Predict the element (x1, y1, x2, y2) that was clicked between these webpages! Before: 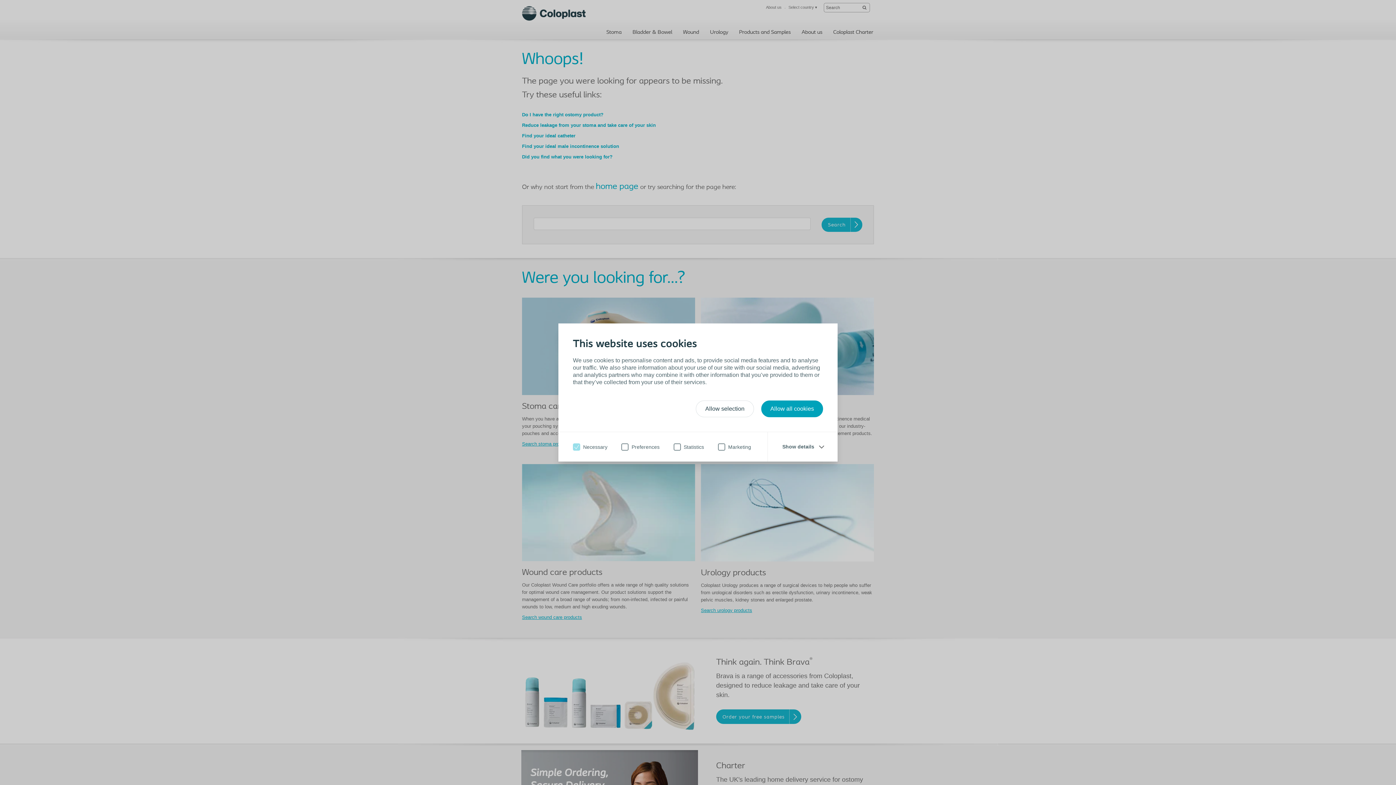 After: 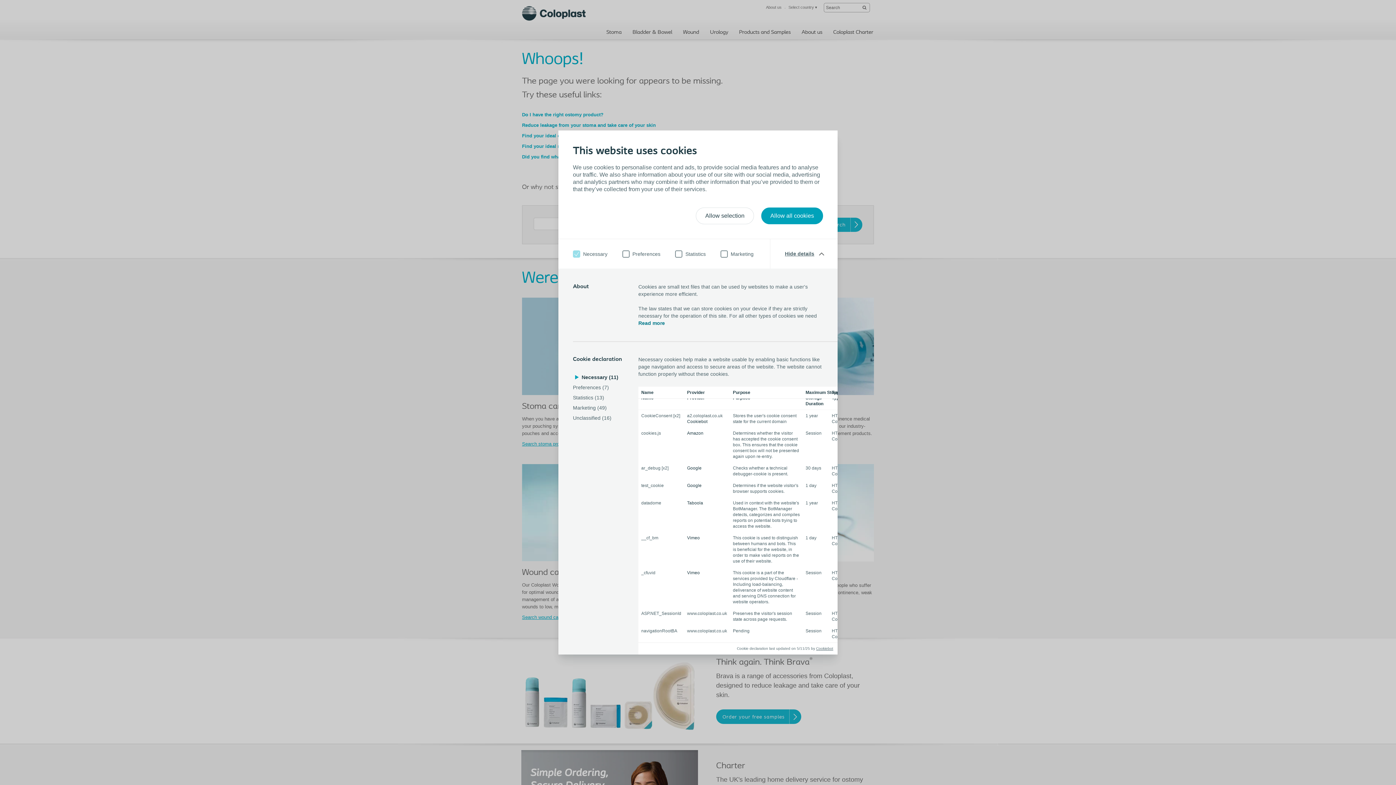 Action: bbox: (782, 443, 823, 450) label: Show details